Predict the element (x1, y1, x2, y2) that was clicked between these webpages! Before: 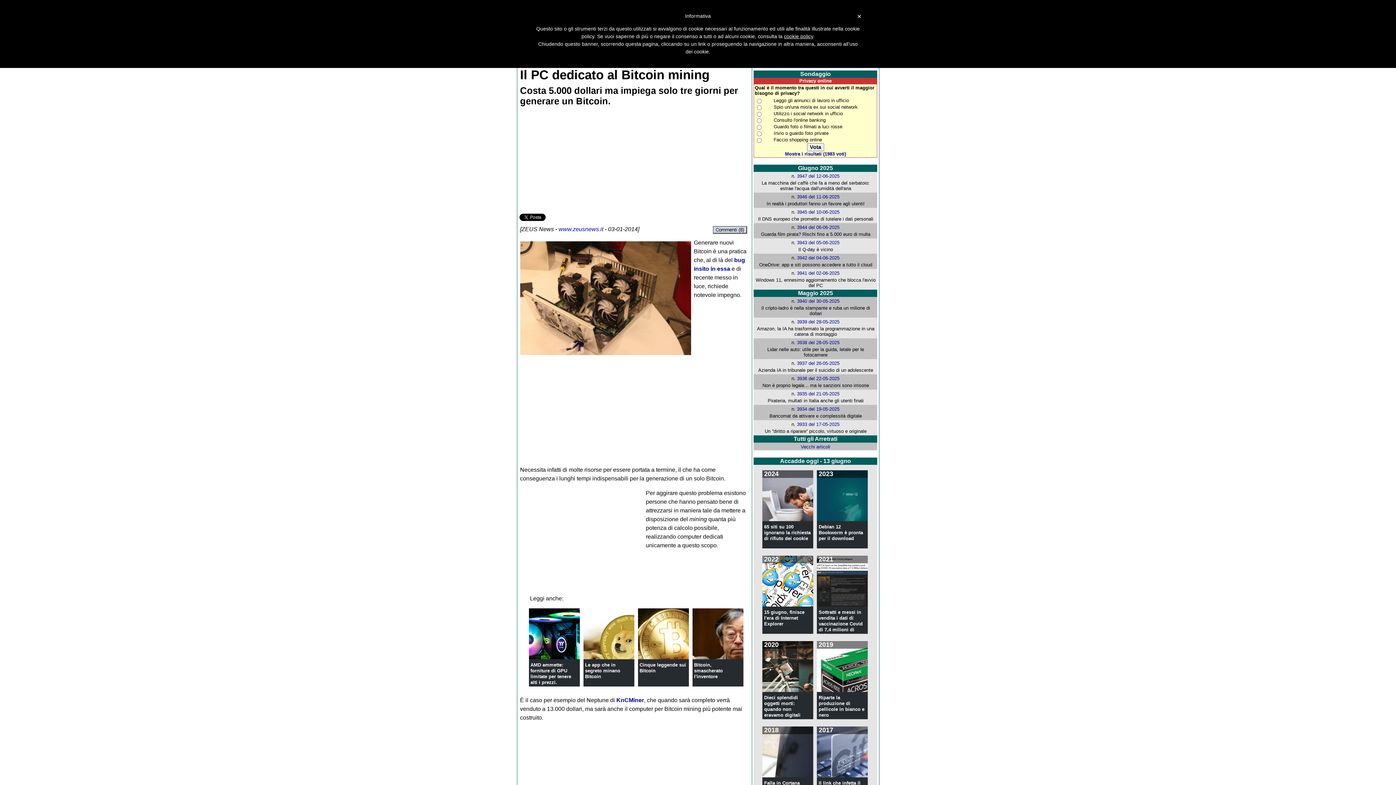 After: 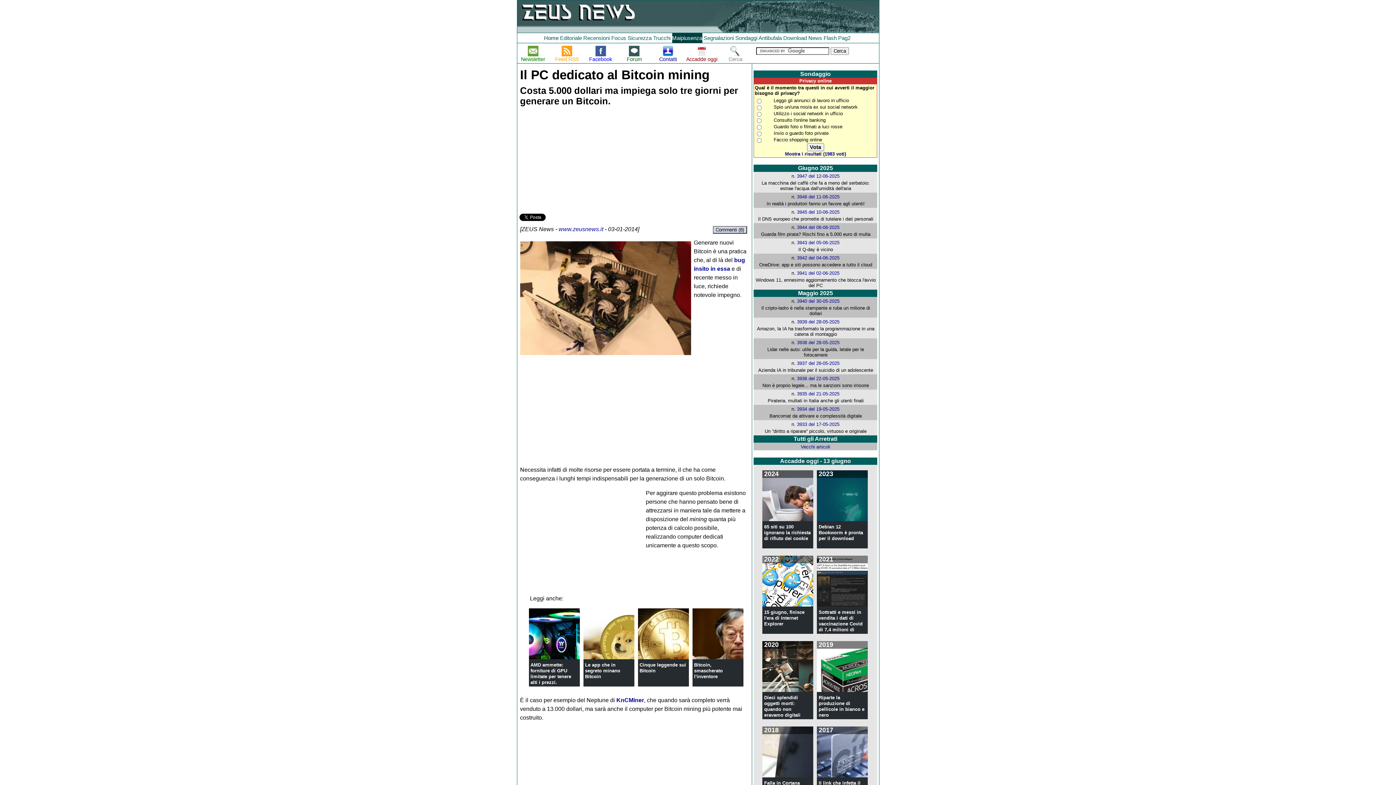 Action: bbox: (520, 350, 691, 356)